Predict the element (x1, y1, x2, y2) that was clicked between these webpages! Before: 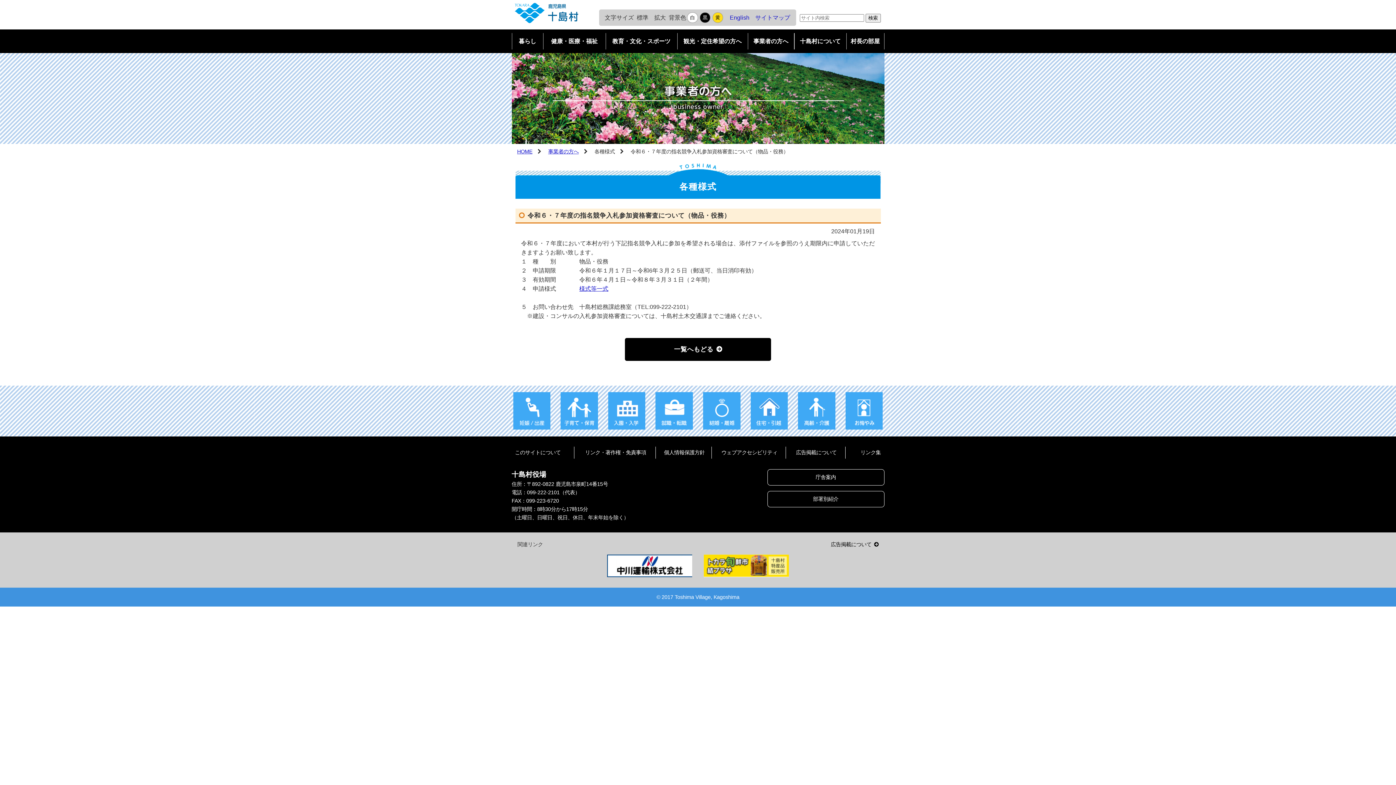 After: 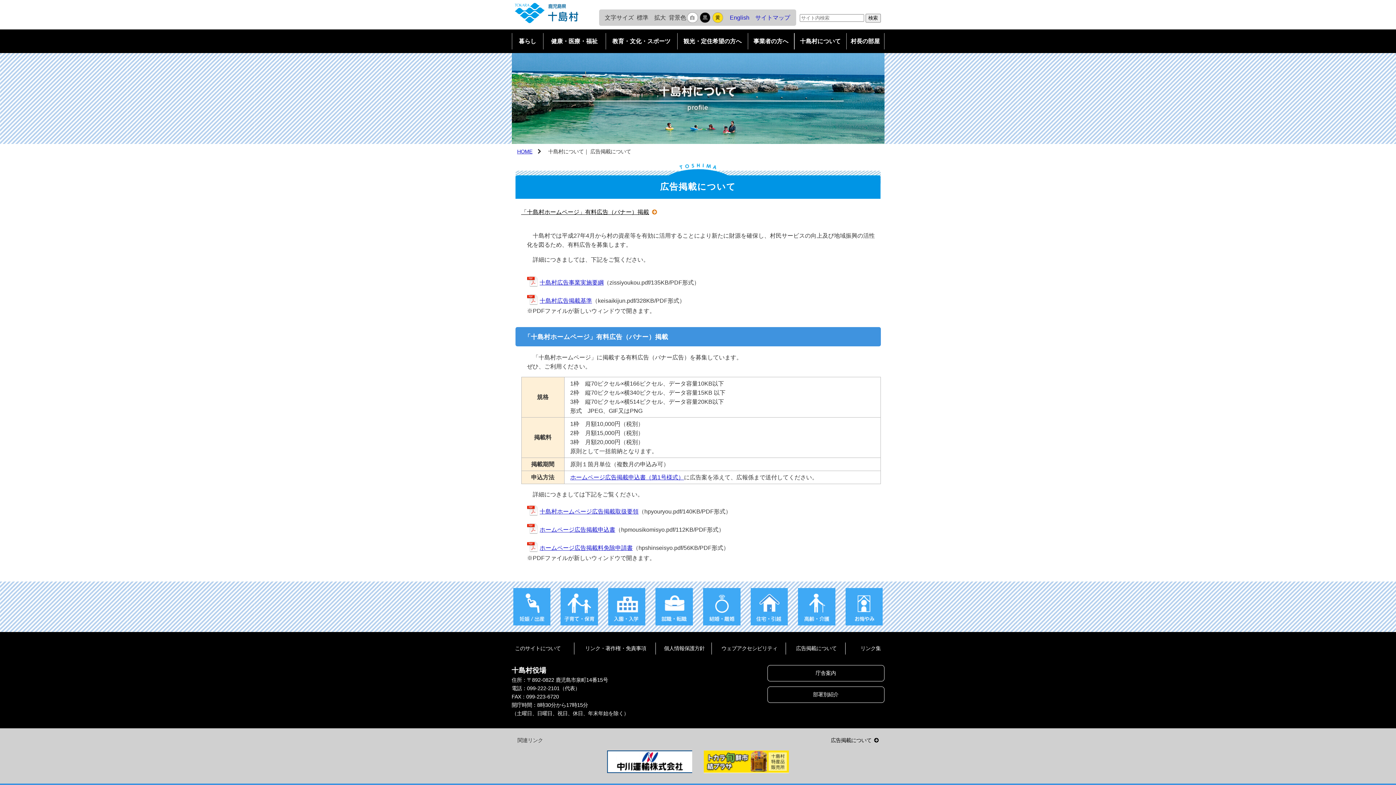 Action: bbox: (787, 447, 845, 459) label: 広告掲載について